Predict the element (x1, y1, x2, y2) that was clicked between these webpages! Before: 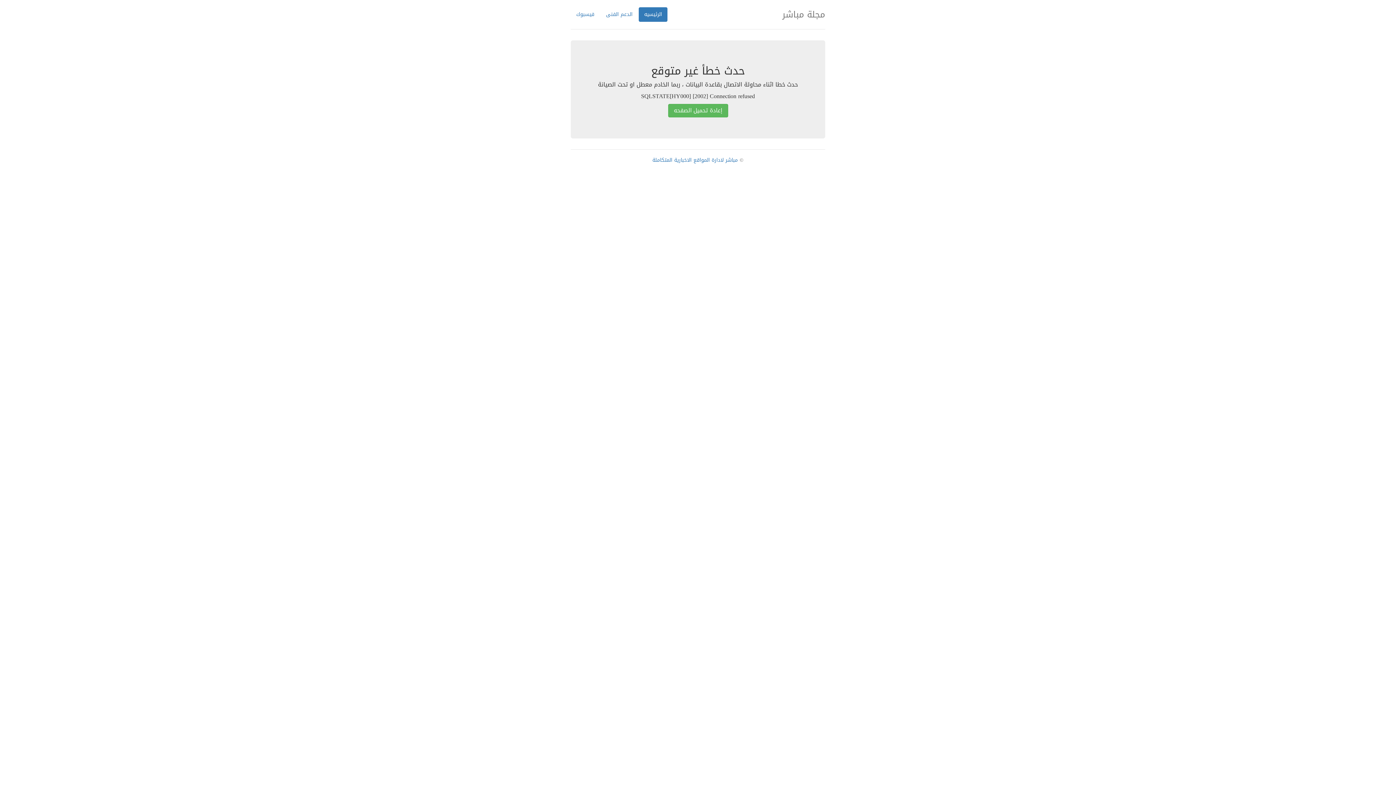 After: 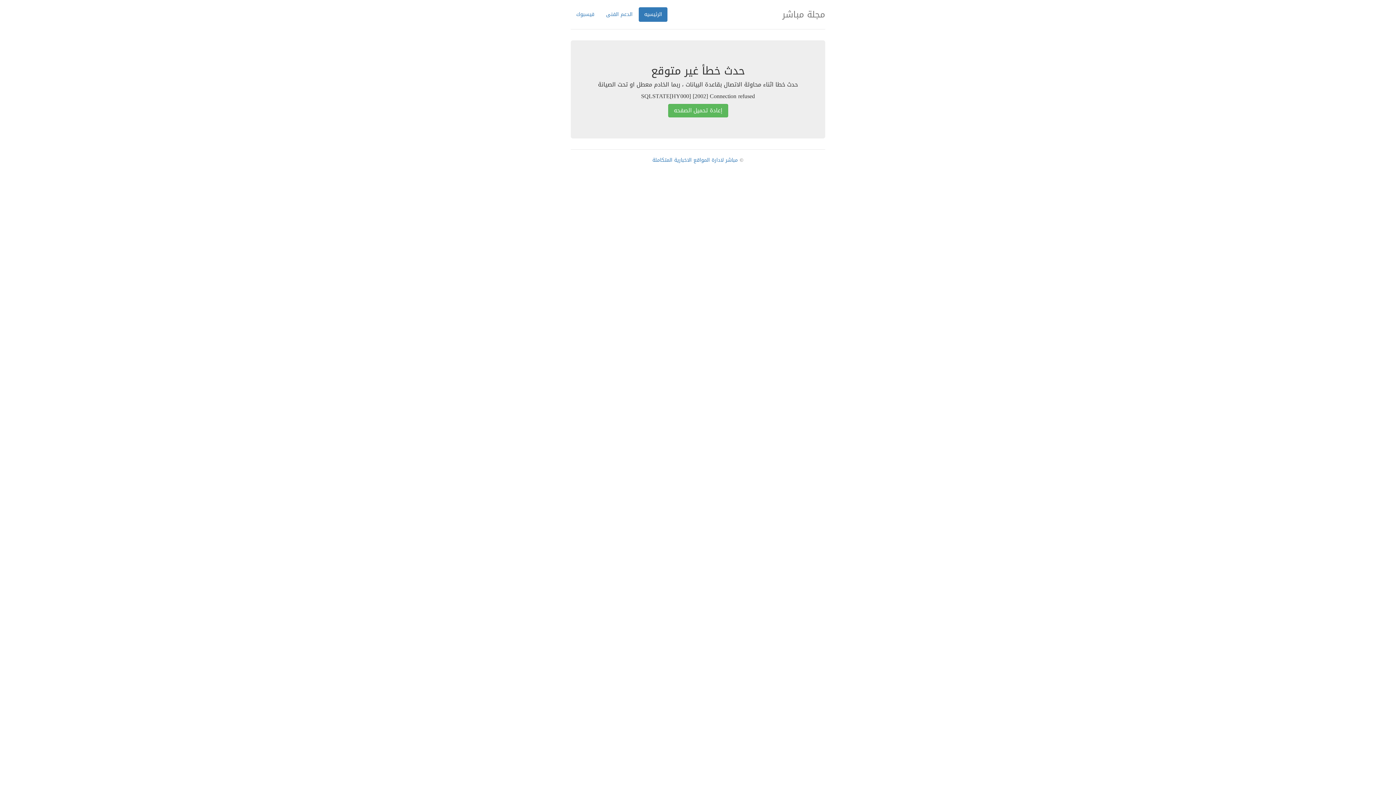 Action: label: إعادة تحميل الصفحه bbox: (668, 104, 728, 117)